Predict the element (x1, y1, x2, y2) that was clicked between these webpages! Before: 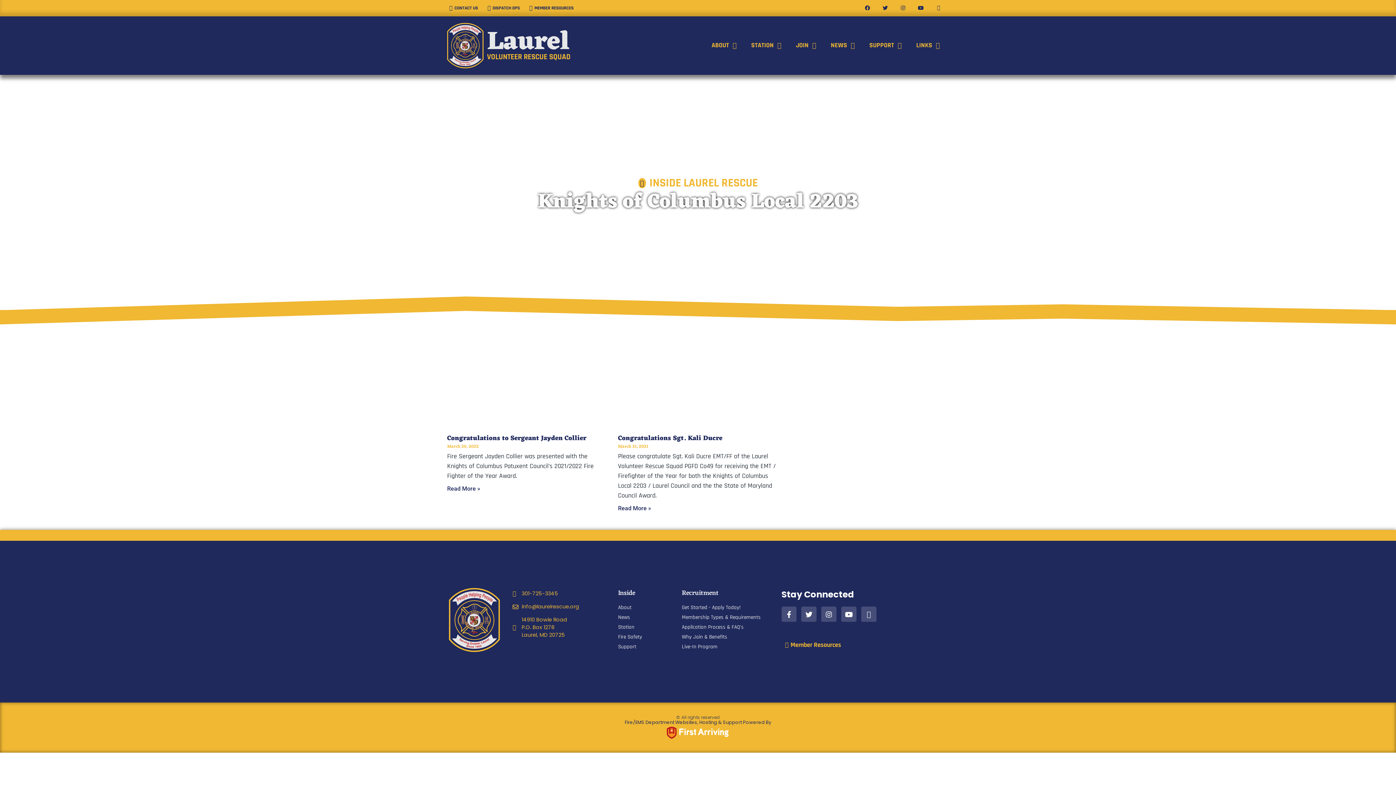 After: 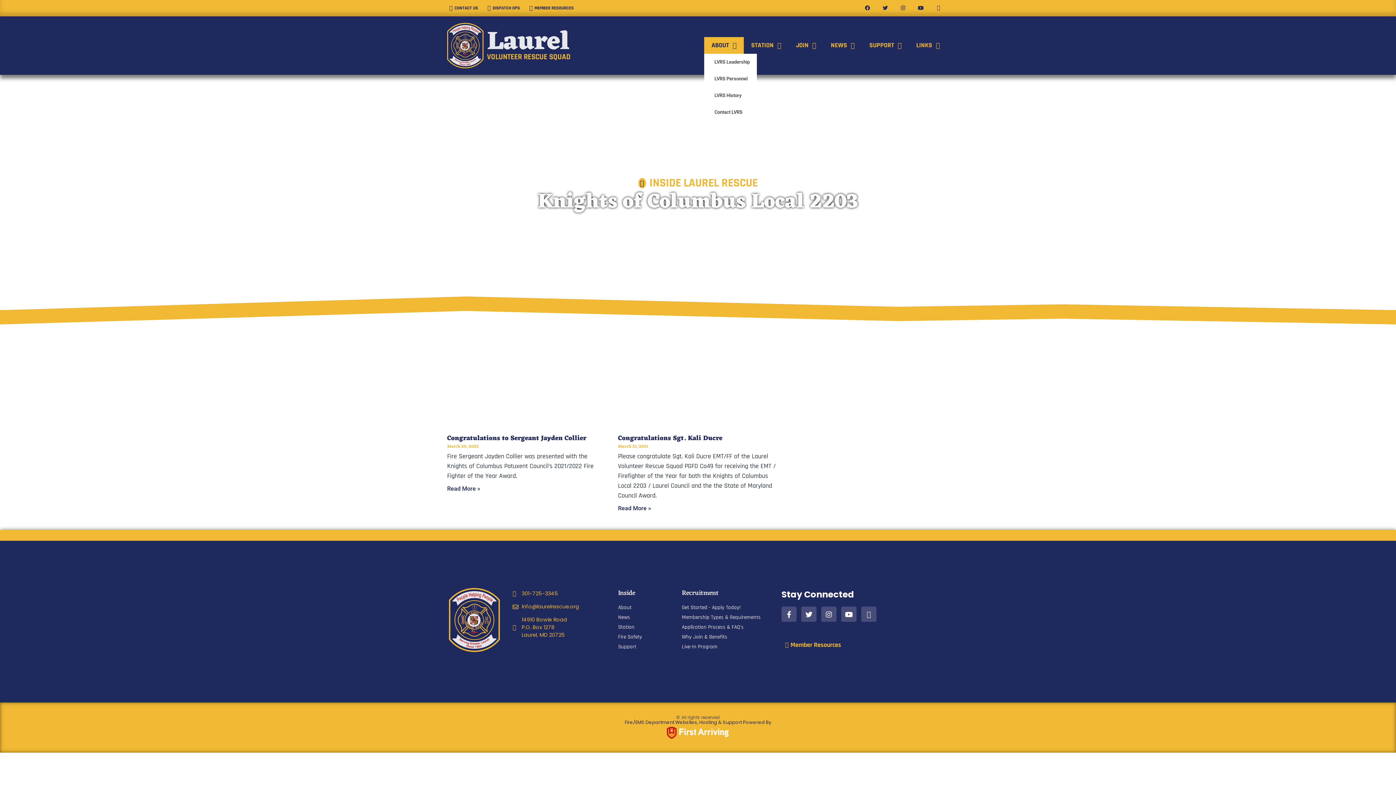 Action: bbox: (704, 37, 744, 53) label: ABOUT